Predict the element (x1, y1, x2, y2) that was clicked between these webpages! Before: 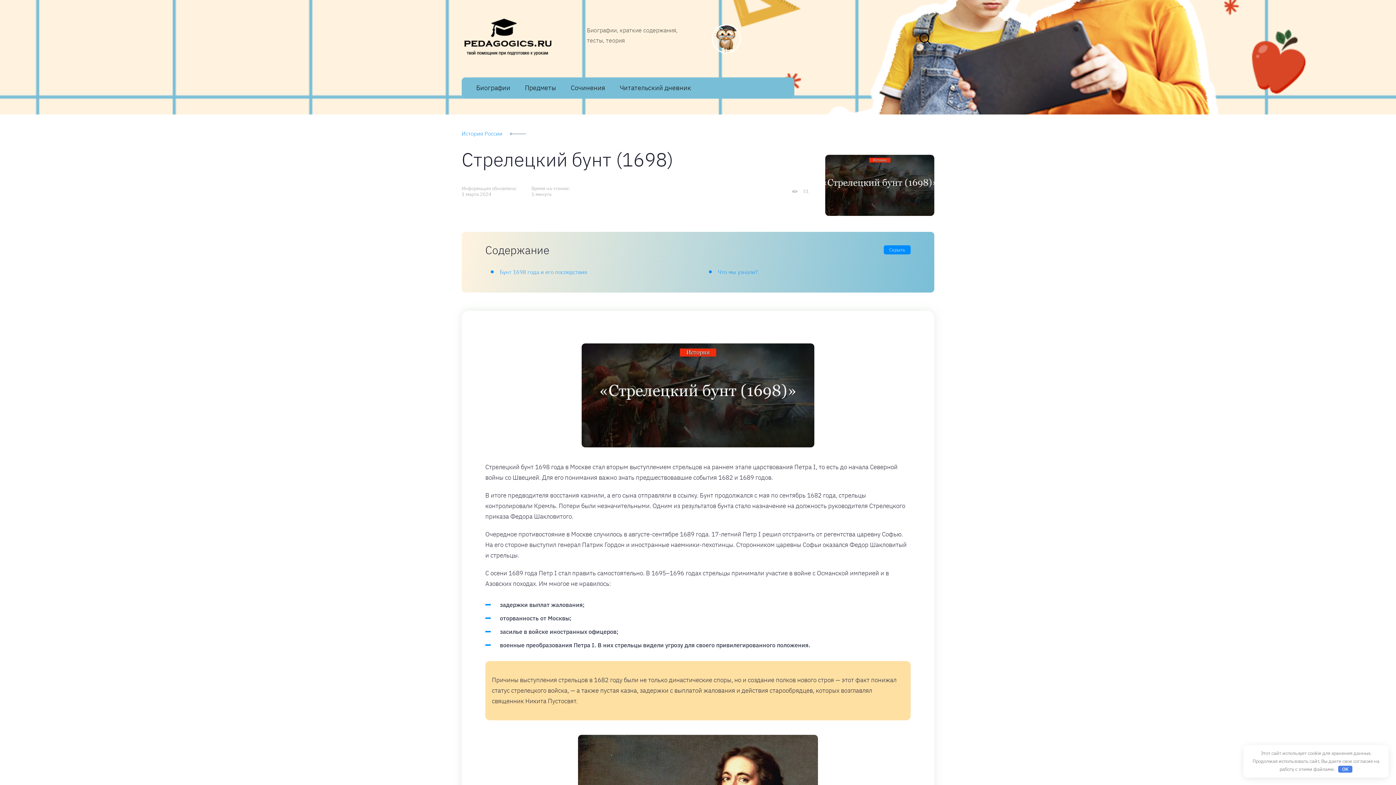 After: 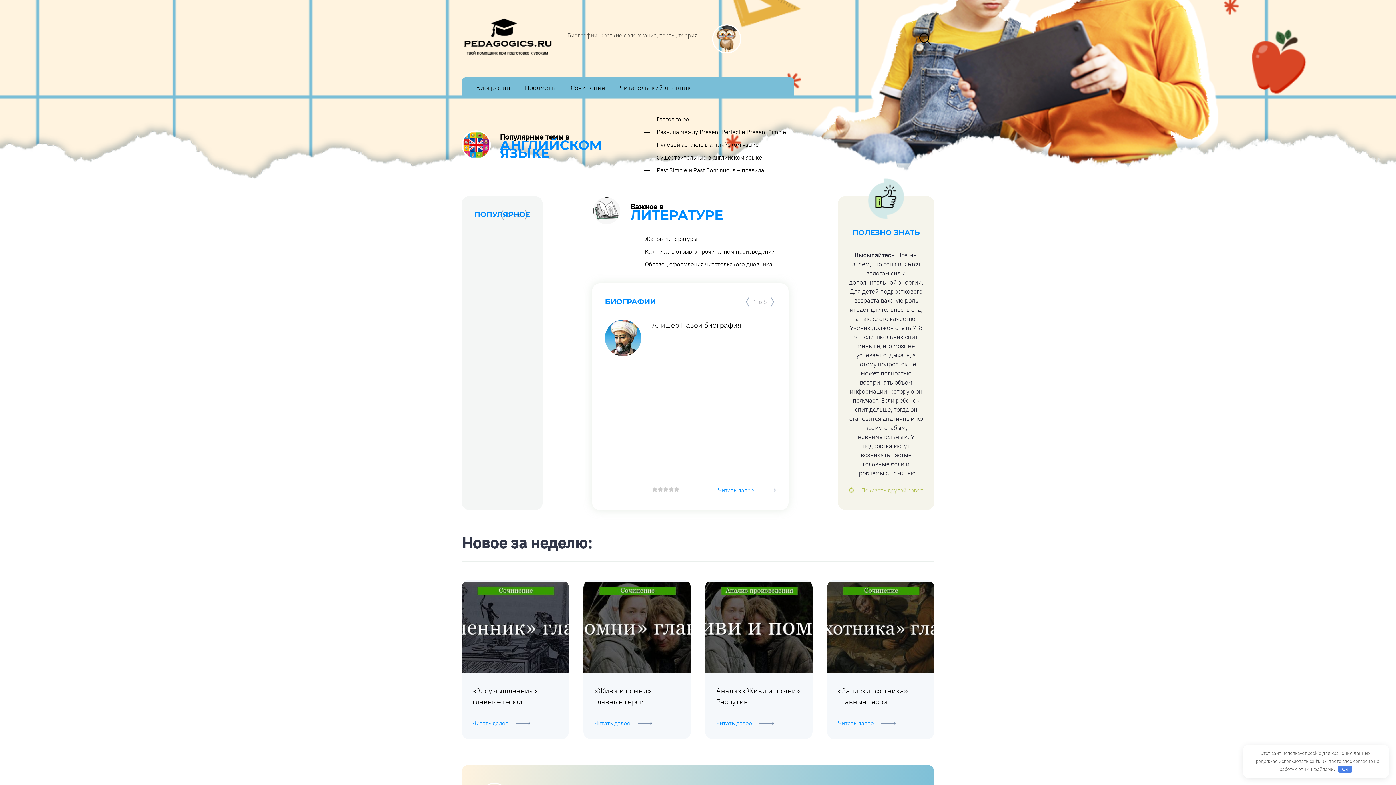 Action: label: Pedagogics.ru bbox: (461, 18, 553, 59)